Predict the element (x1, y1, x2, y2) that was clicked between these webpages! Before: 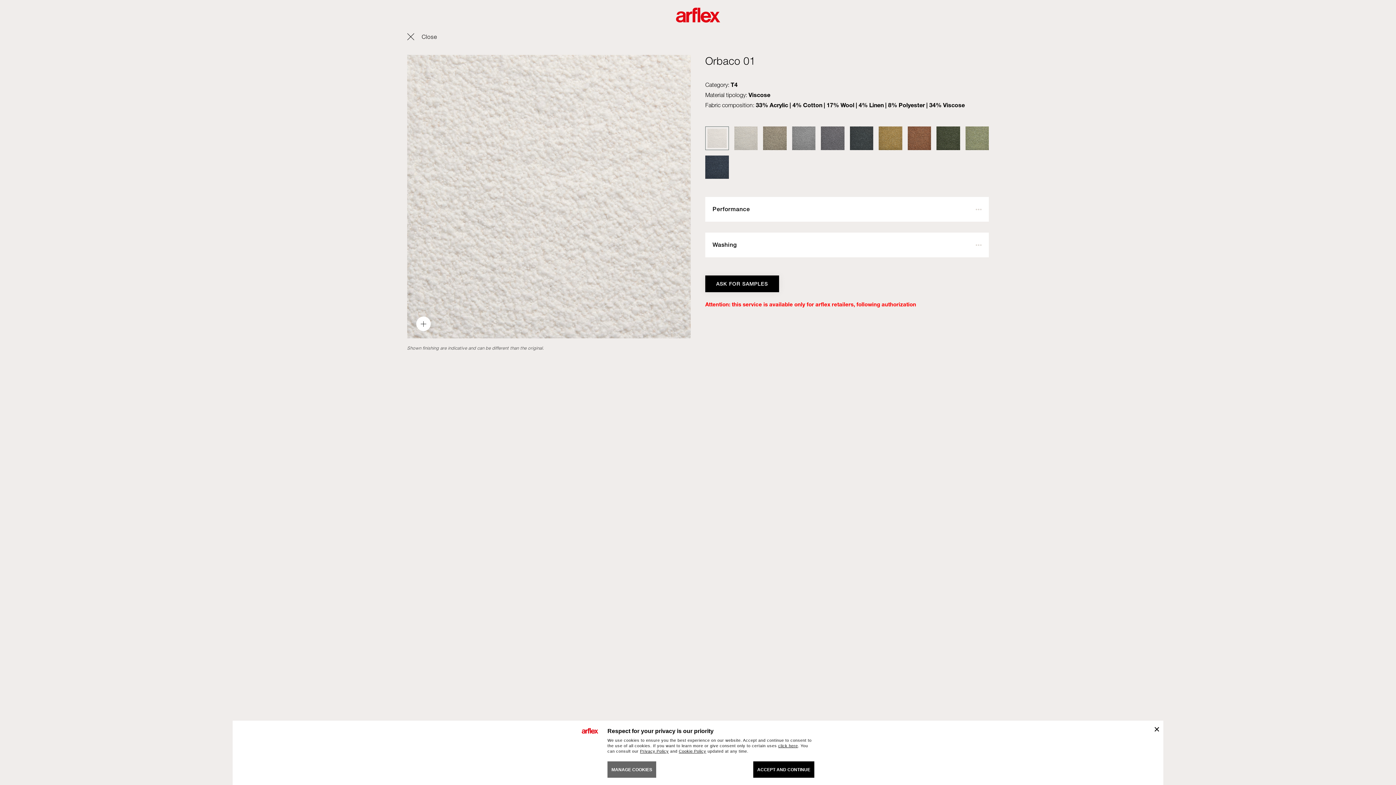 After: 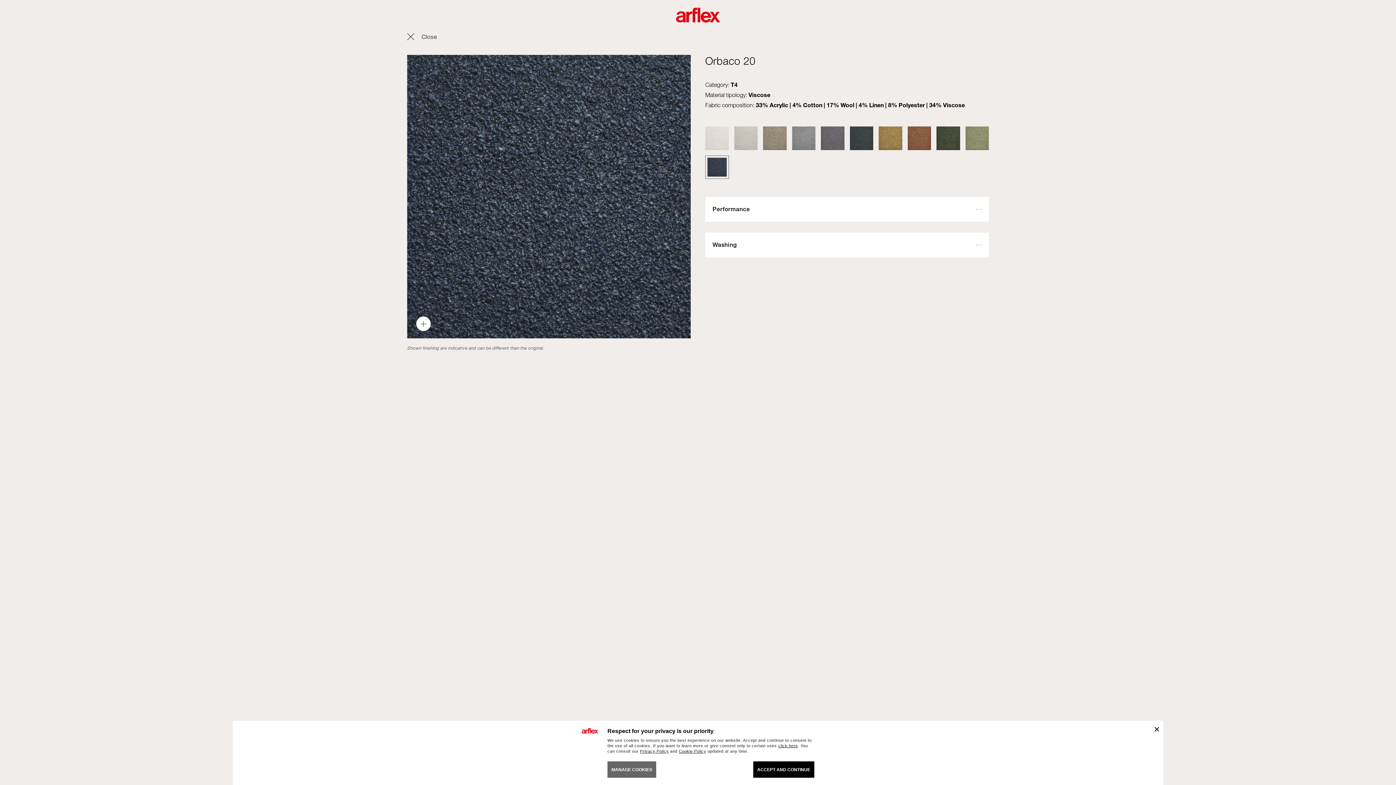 Action: bbox: (705, 155, 728, 178)